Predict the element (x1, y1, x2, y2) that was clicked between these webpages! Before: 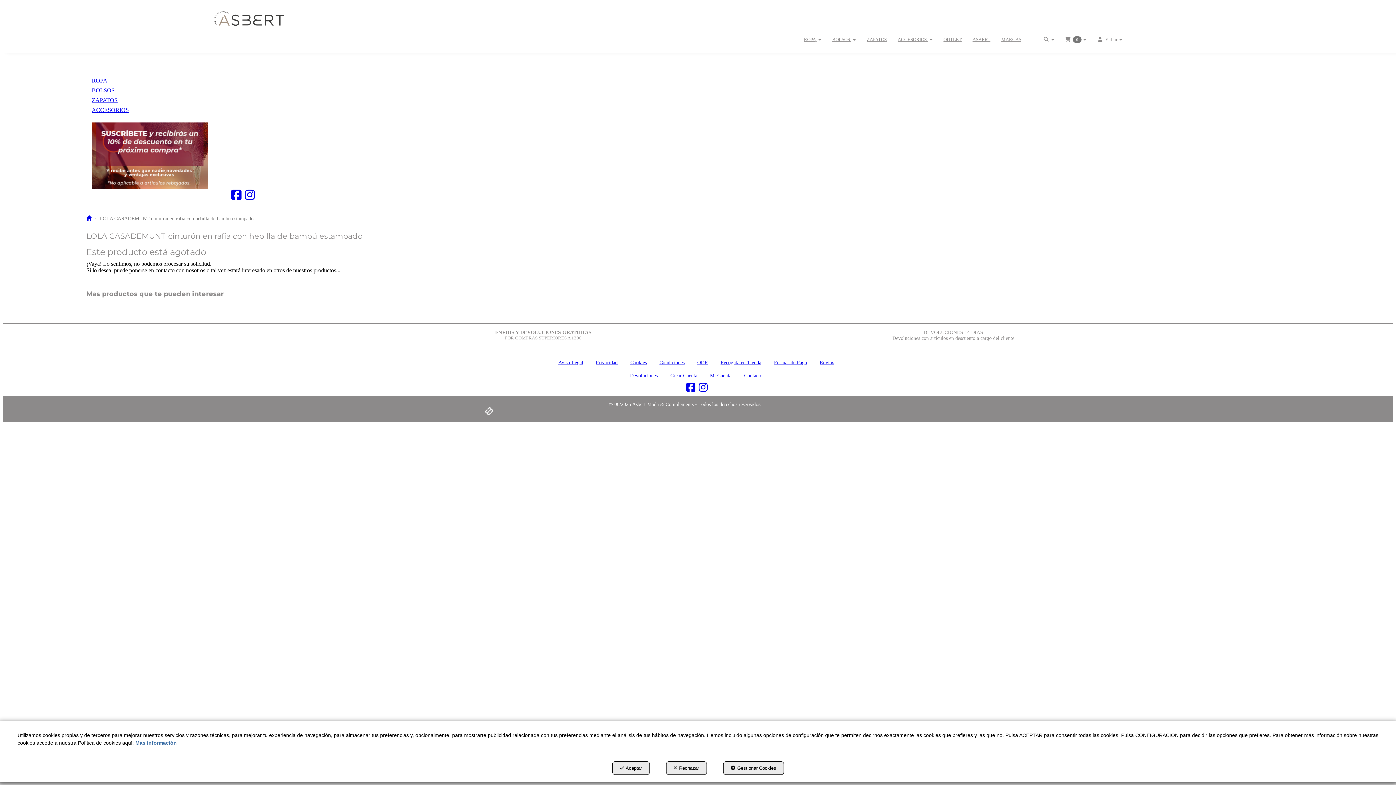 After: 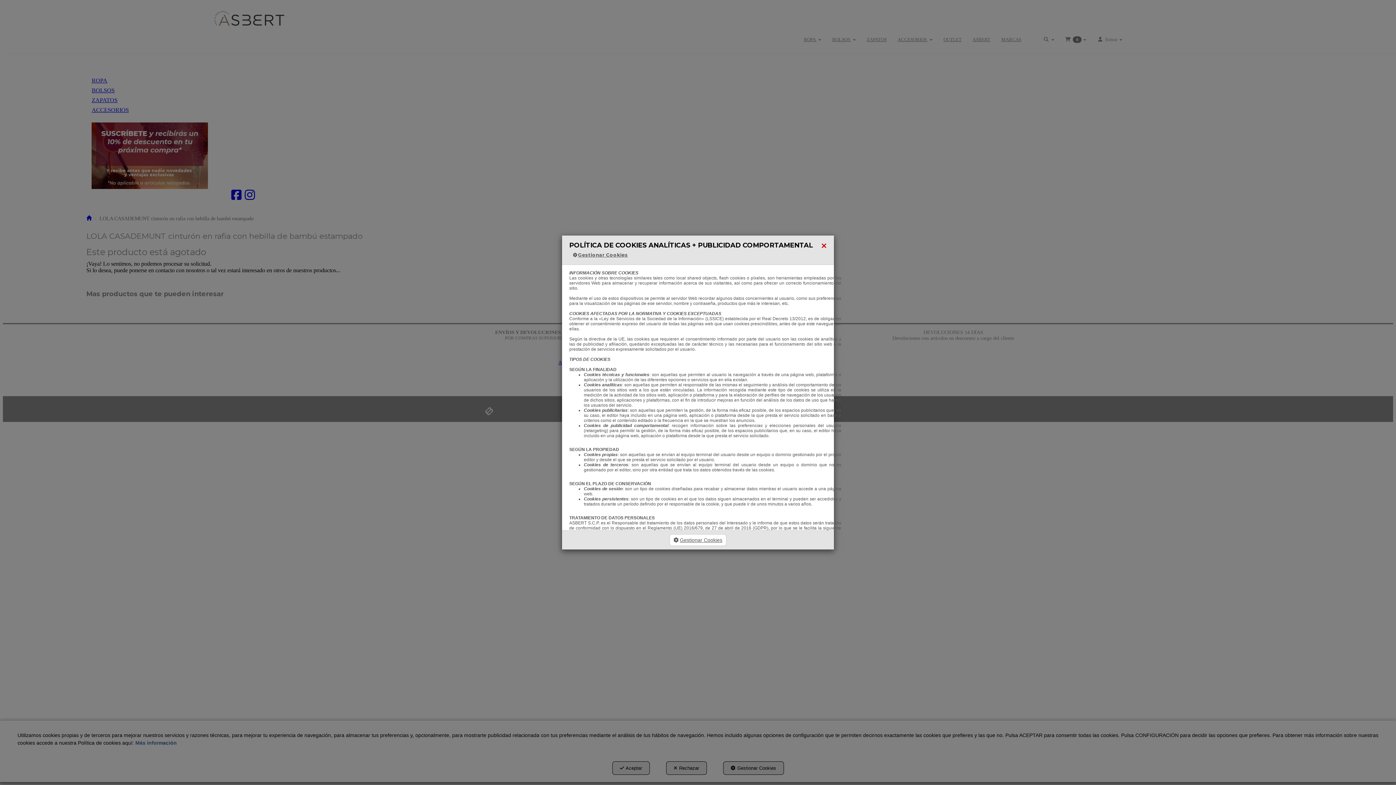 Action: label: Más información bbox: (135, 740, 176, 746)